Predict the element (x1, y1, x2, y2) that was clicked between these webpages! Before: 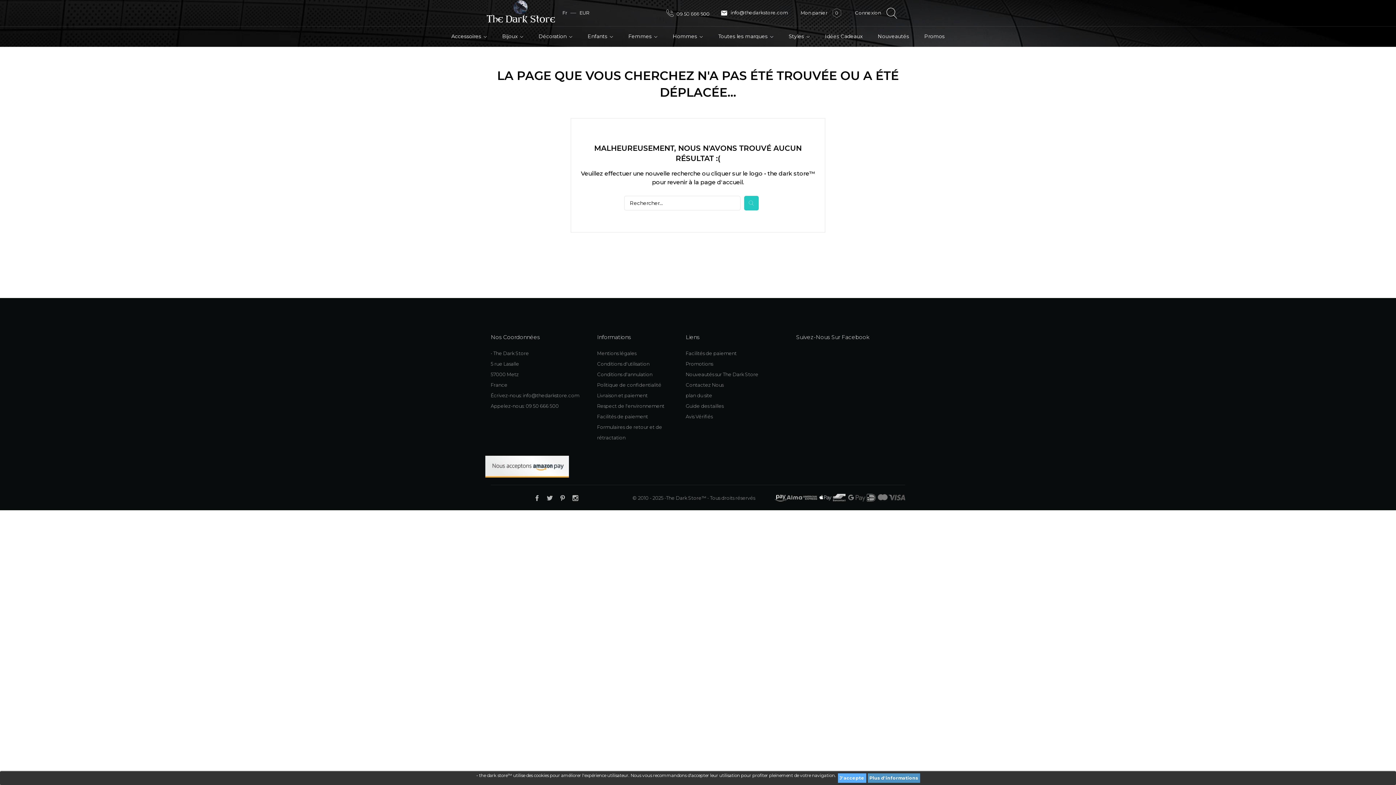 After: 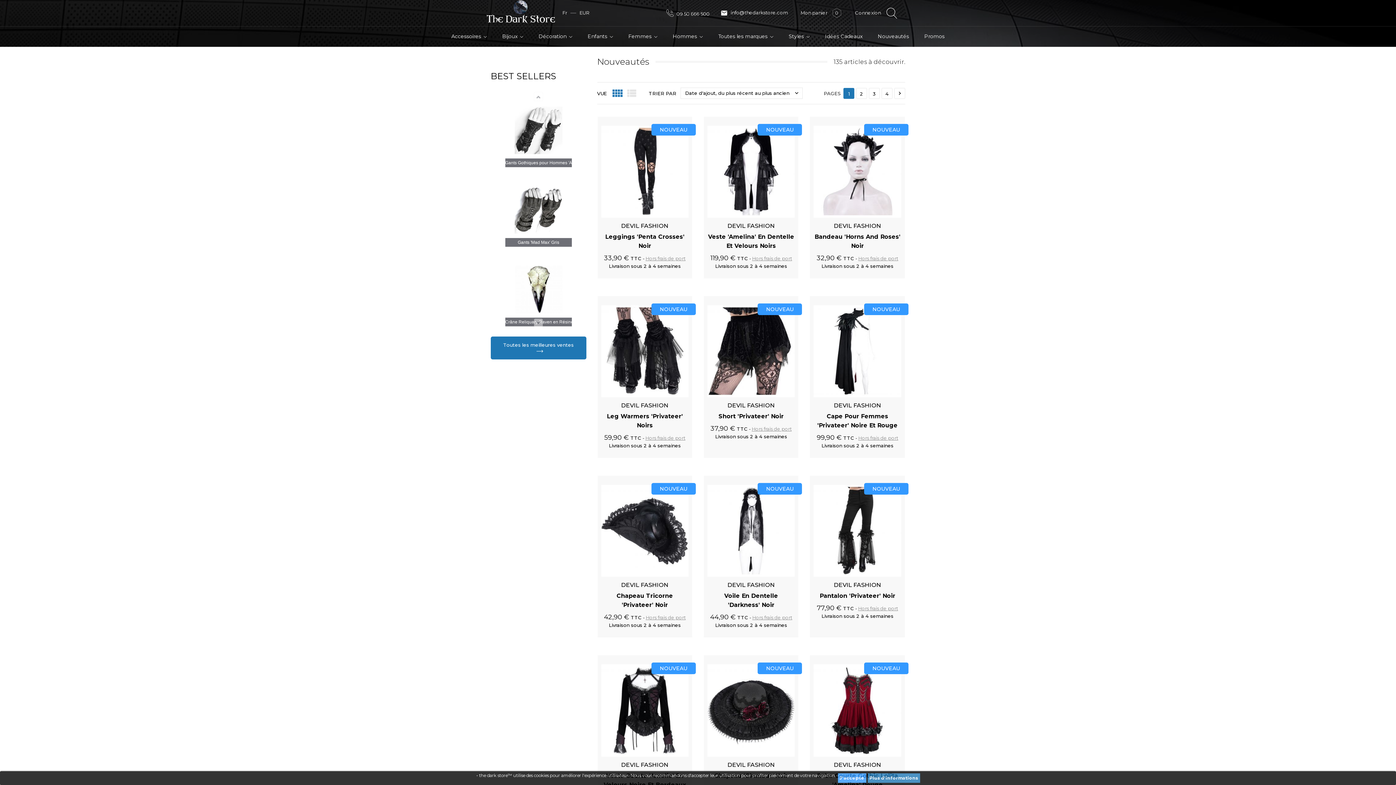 Action: label: Nouveautés bbox: (870, 26, 916, 46)